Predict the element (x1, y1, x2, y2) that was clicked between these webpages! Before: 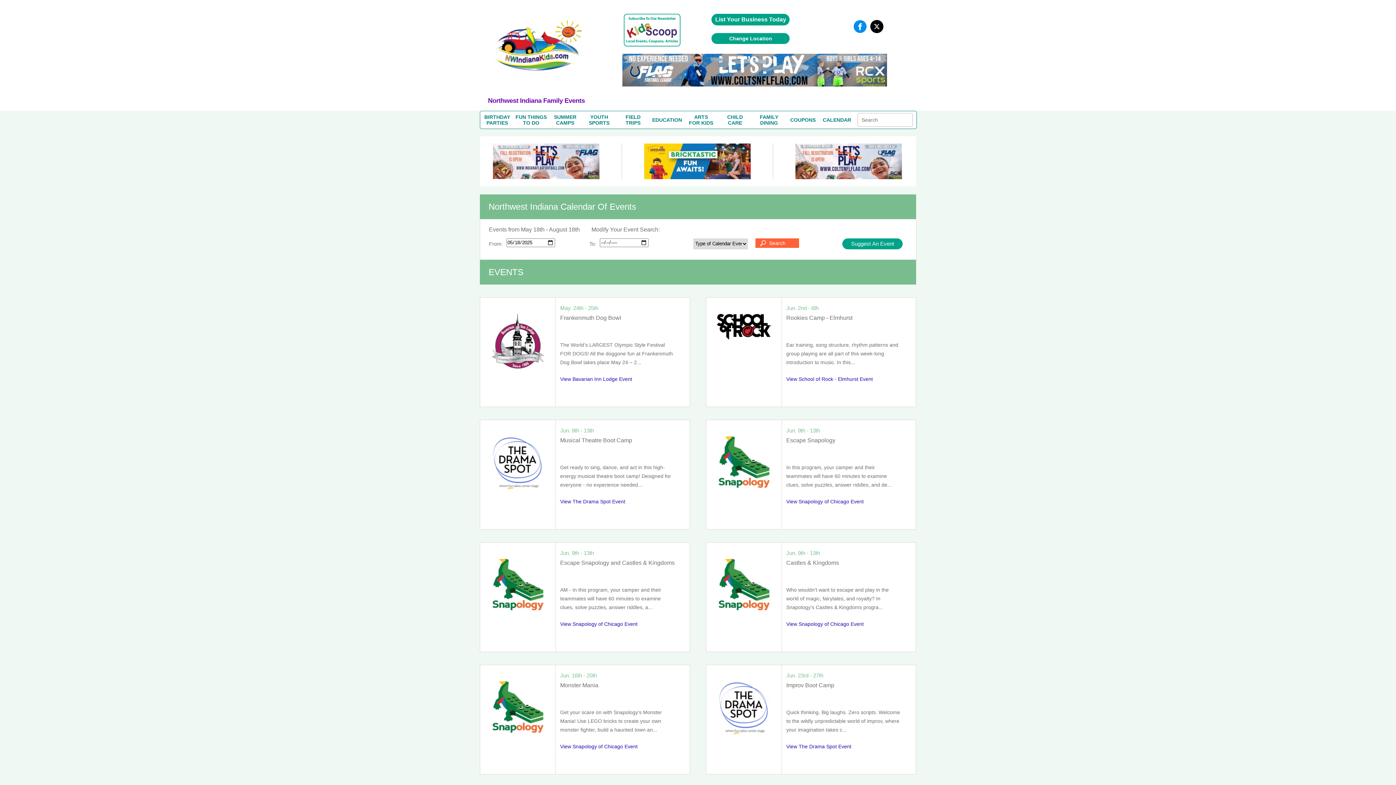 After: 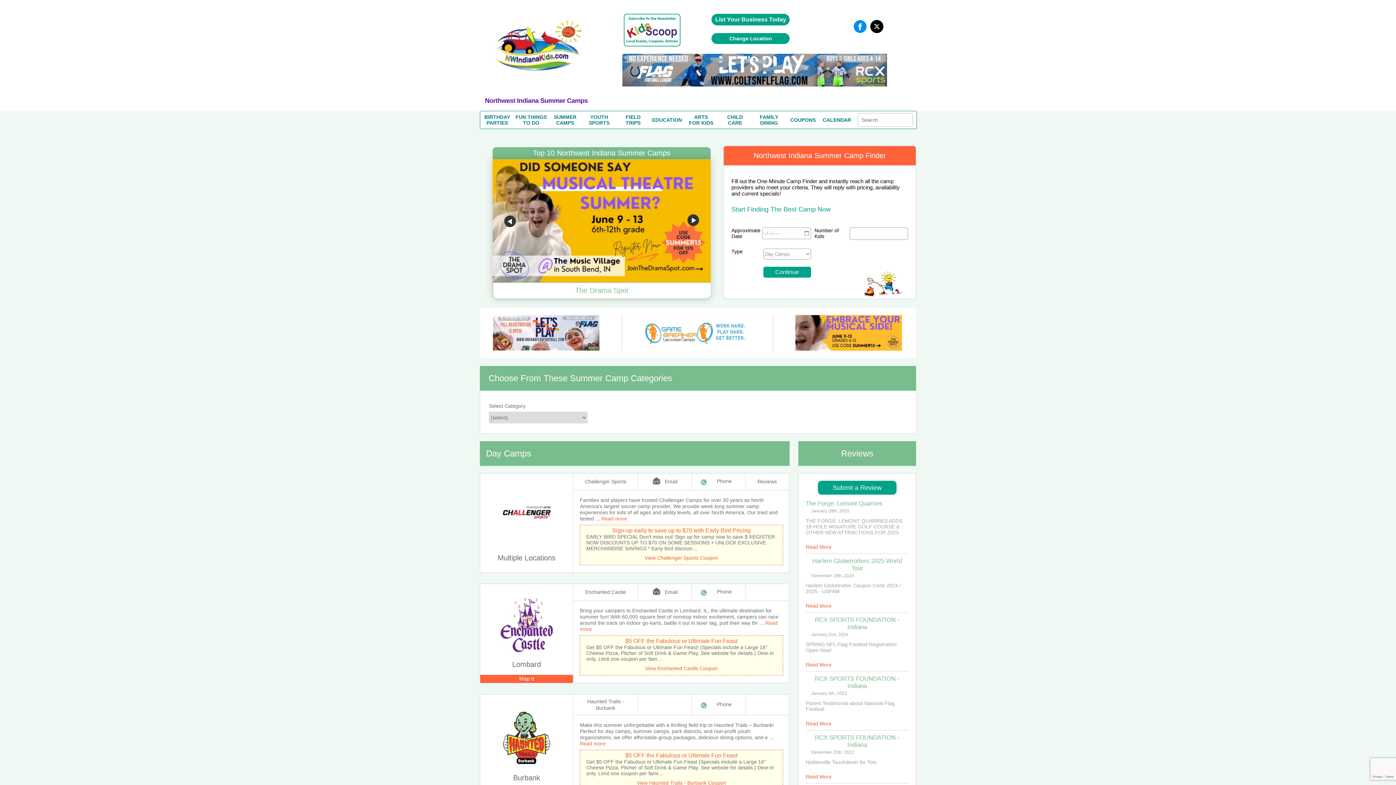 Action: bbox: (554, 114, 576, 125) label: SUMMER
CAMPS